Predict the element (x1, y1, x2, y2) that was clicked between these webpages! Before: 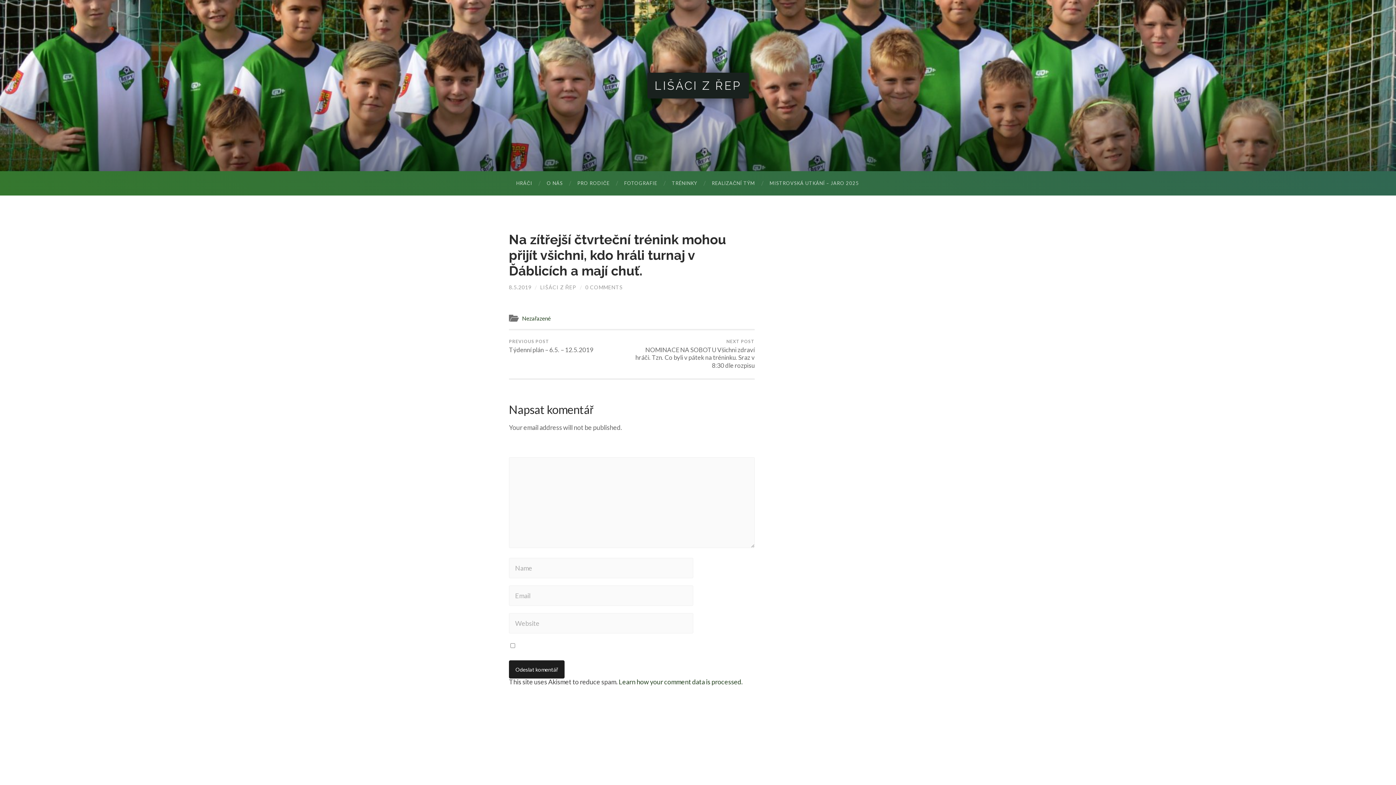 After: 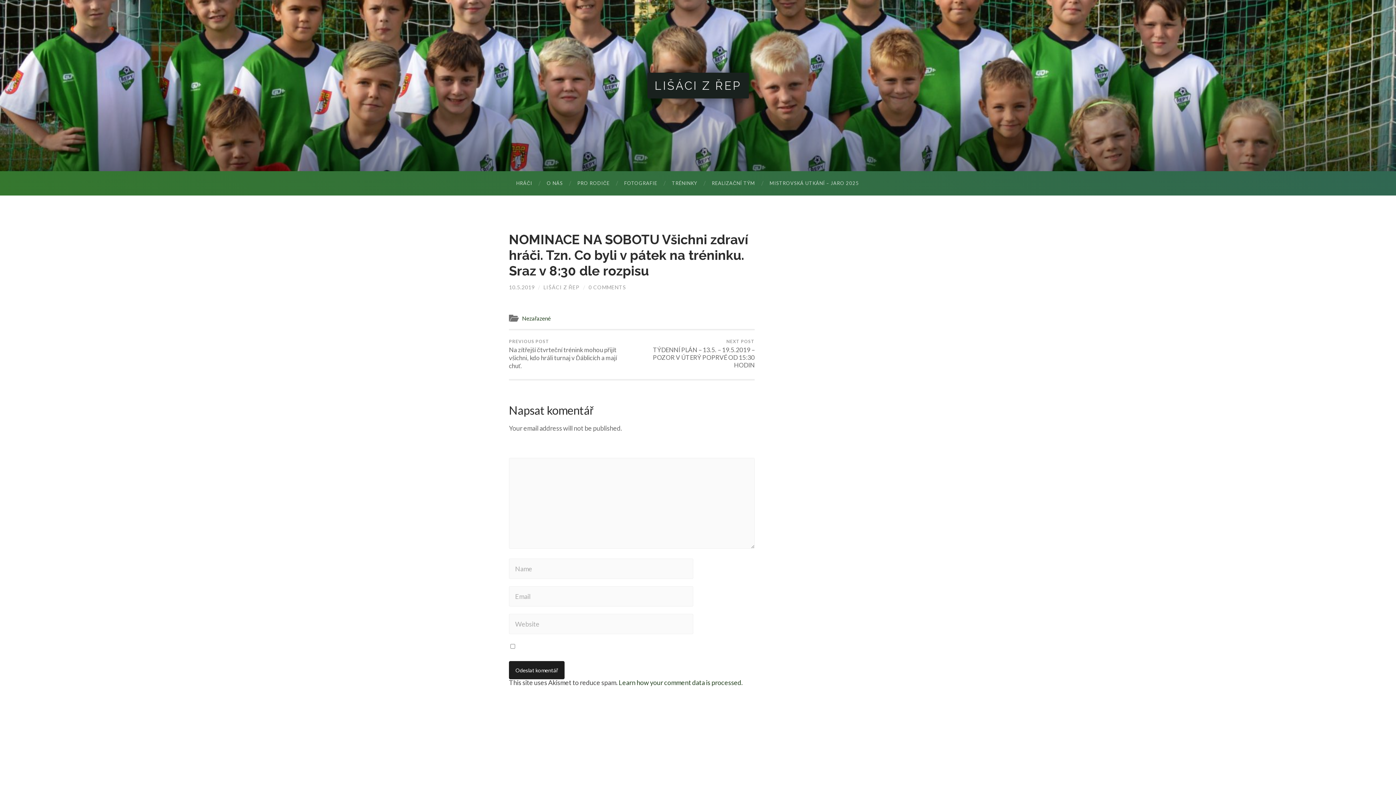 Action: label: NEXT POST
NOMINACE NA SOBOTU Všichni zdraví hráči. Tzn. Co byli v pátek na tréninku. Sraz v 8:30 dle rozpisu bbox: (634, 330, 754, 378)